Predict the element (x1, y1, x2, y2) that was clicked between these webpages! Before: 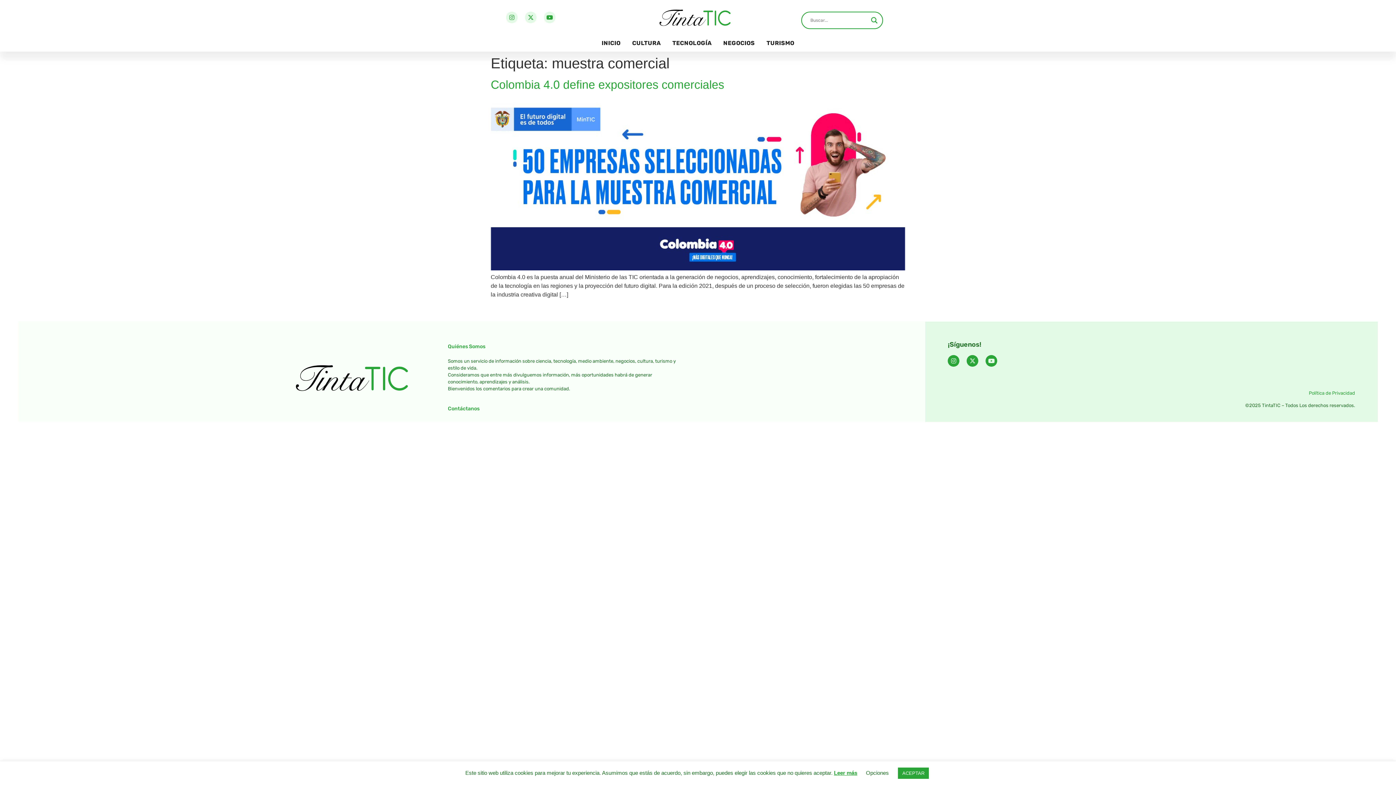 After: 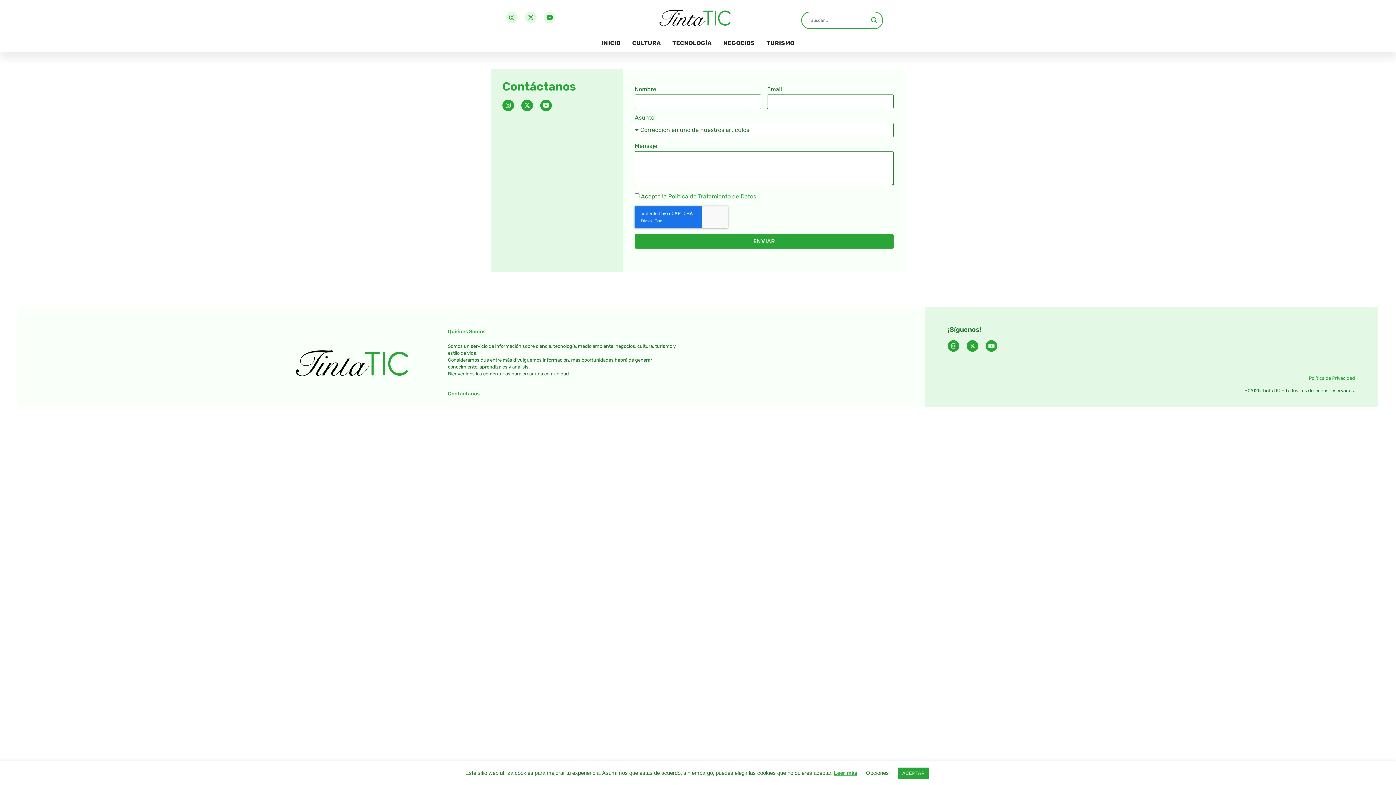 Action: label: Contáctanos bbox: (447, 404, 679, 412)